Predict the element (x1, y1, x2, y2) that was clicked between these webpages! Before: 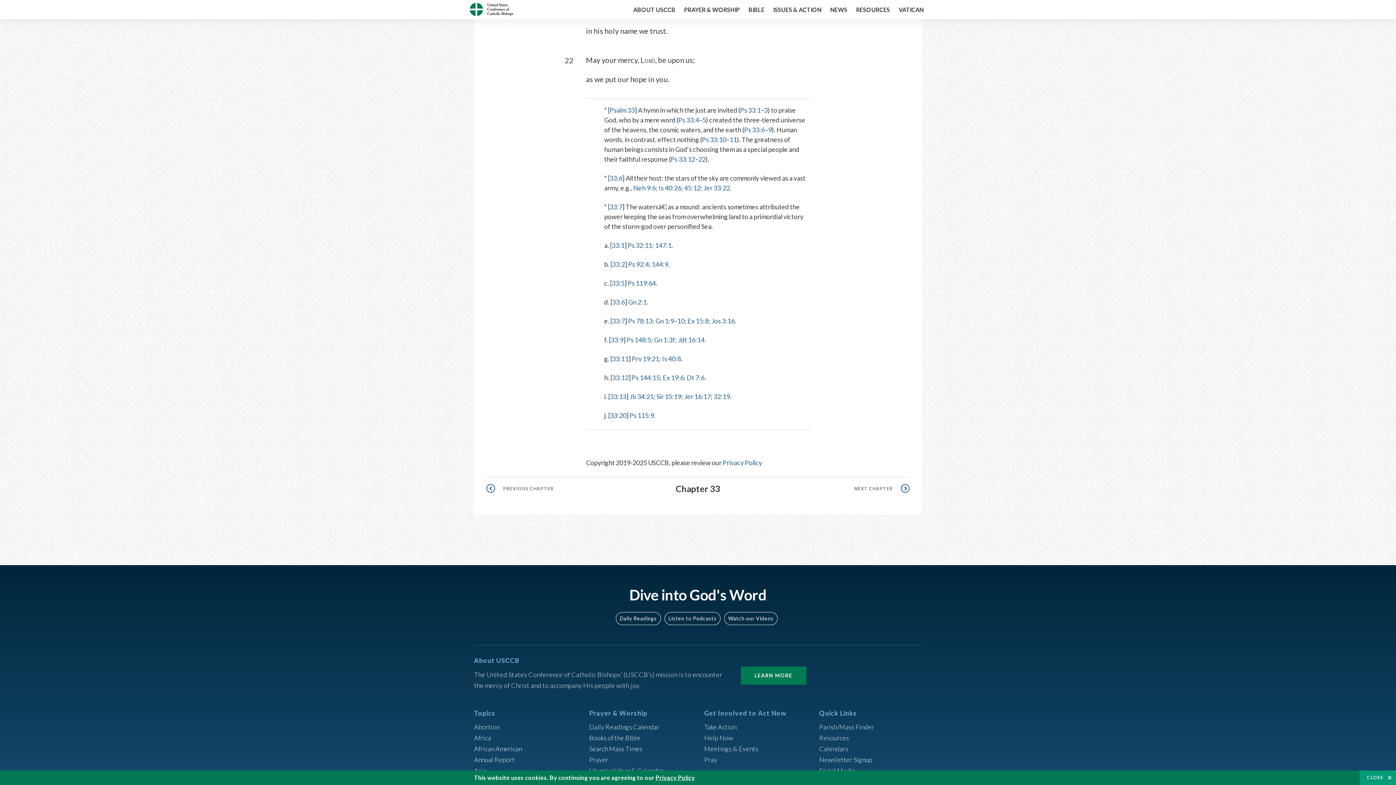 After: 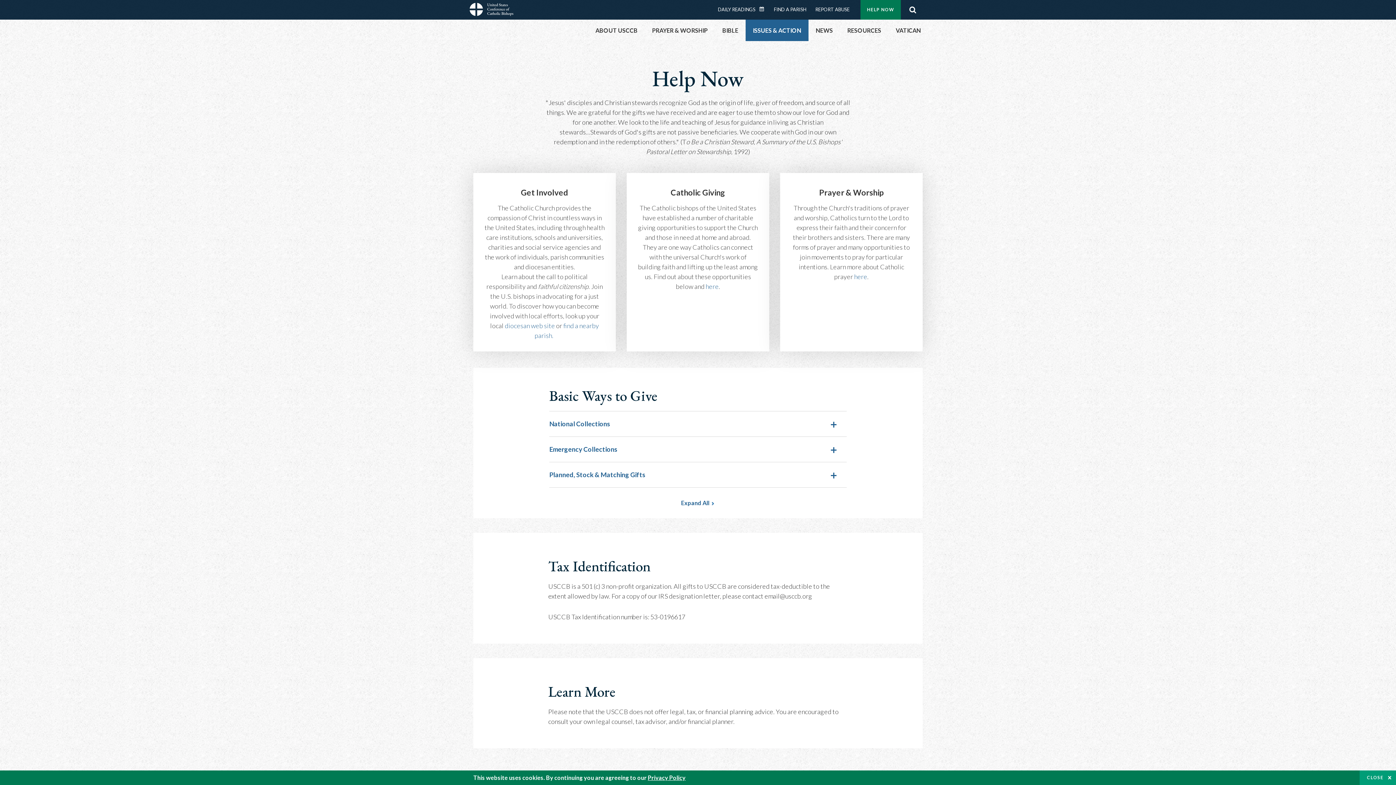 Action: label: Help Now bbox: (704, 734, 733, 742)